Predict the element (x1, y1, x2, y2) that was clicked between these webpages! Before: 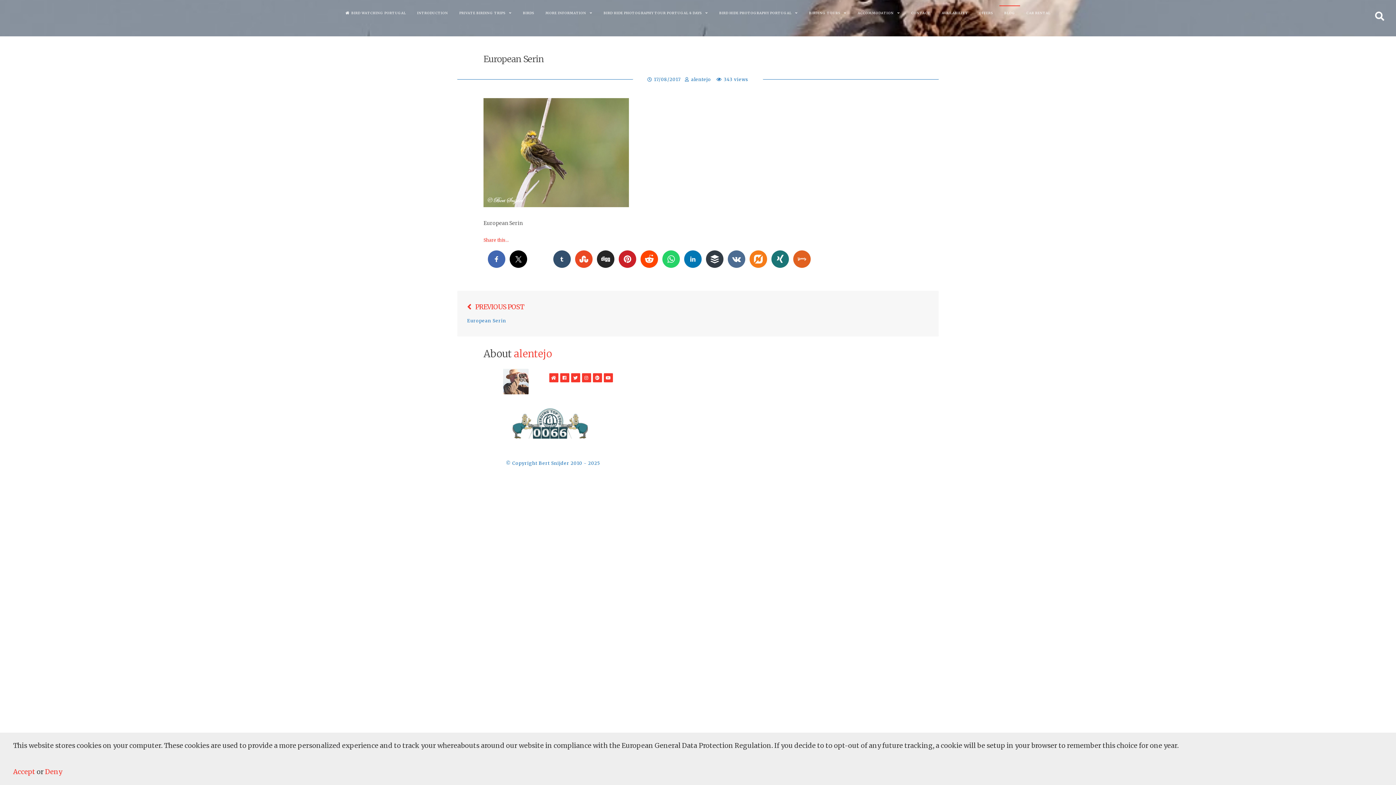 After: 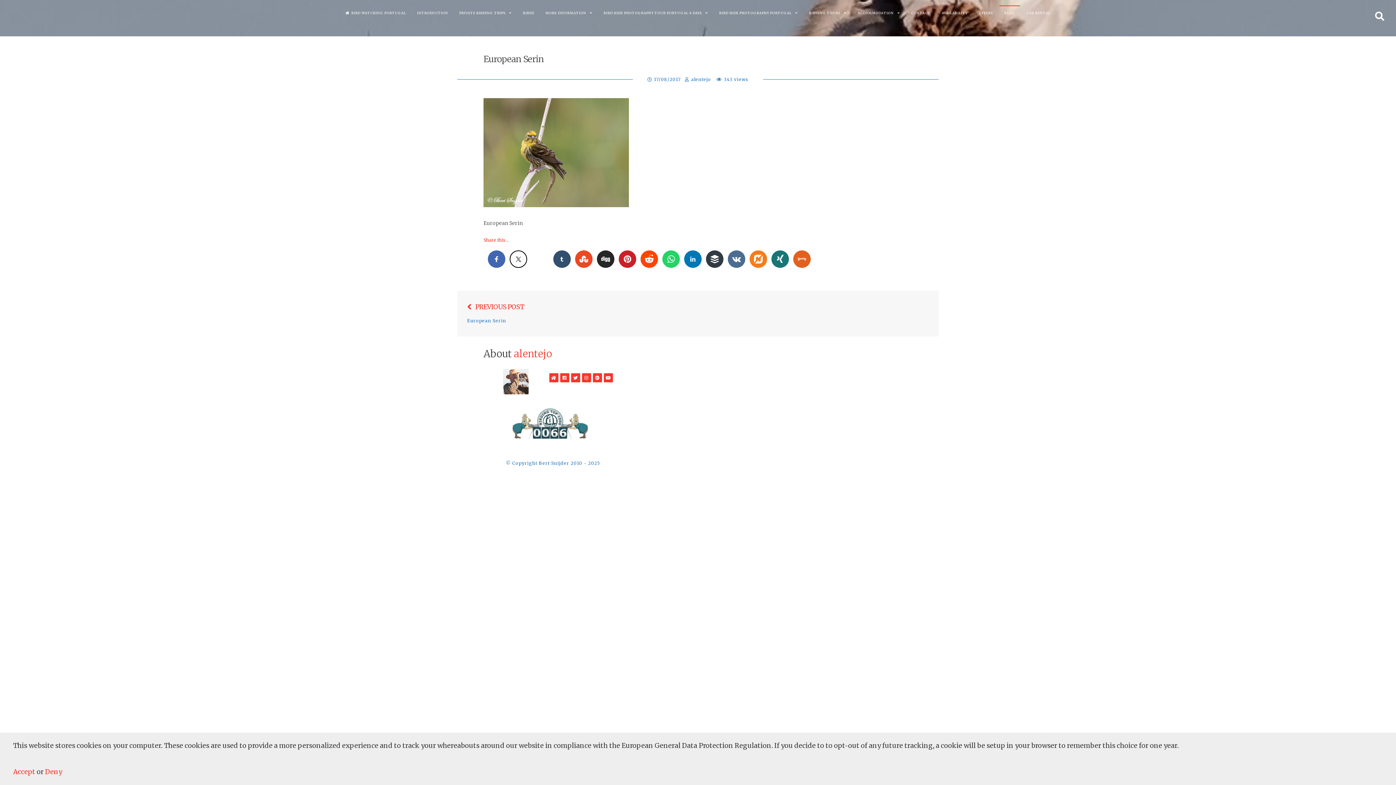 Action: bbox: (509, 250, 527, 268)